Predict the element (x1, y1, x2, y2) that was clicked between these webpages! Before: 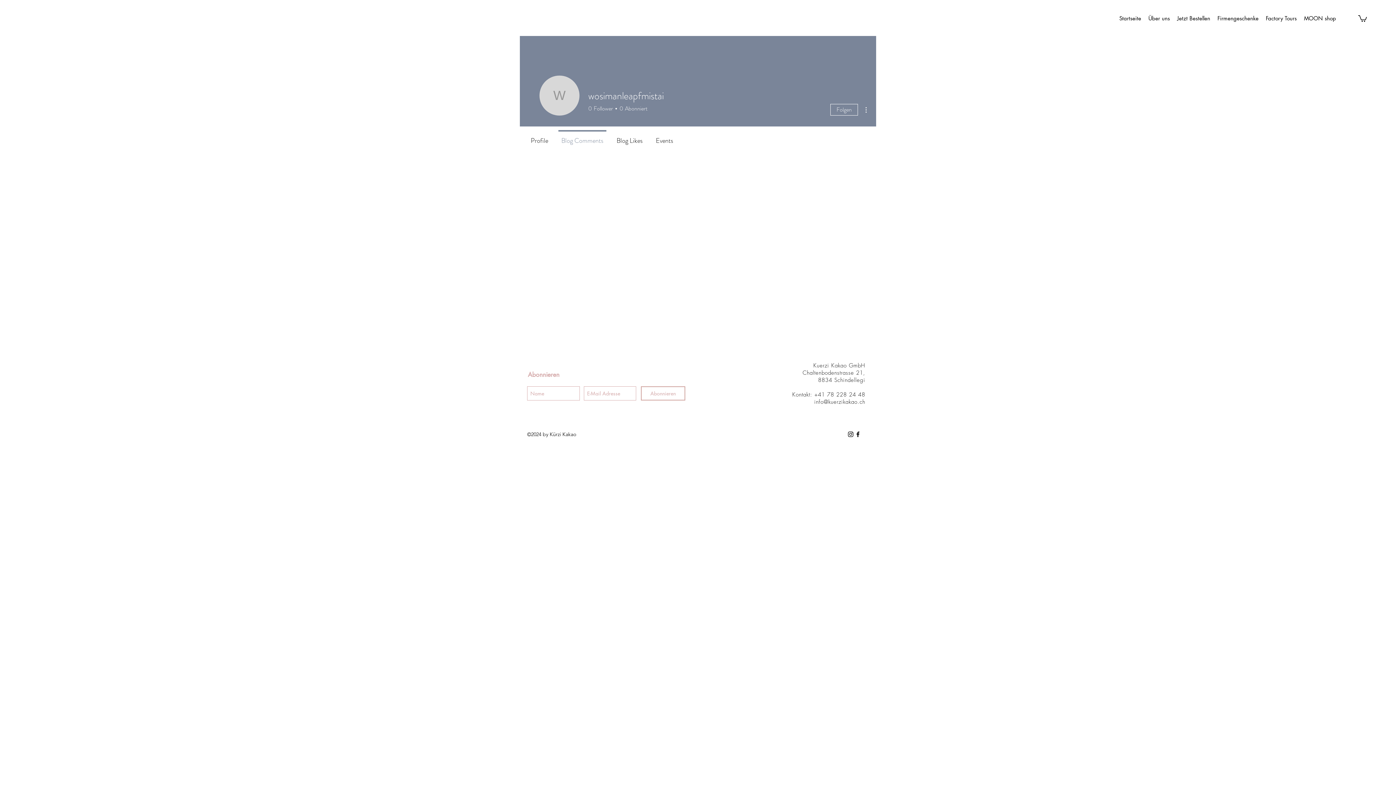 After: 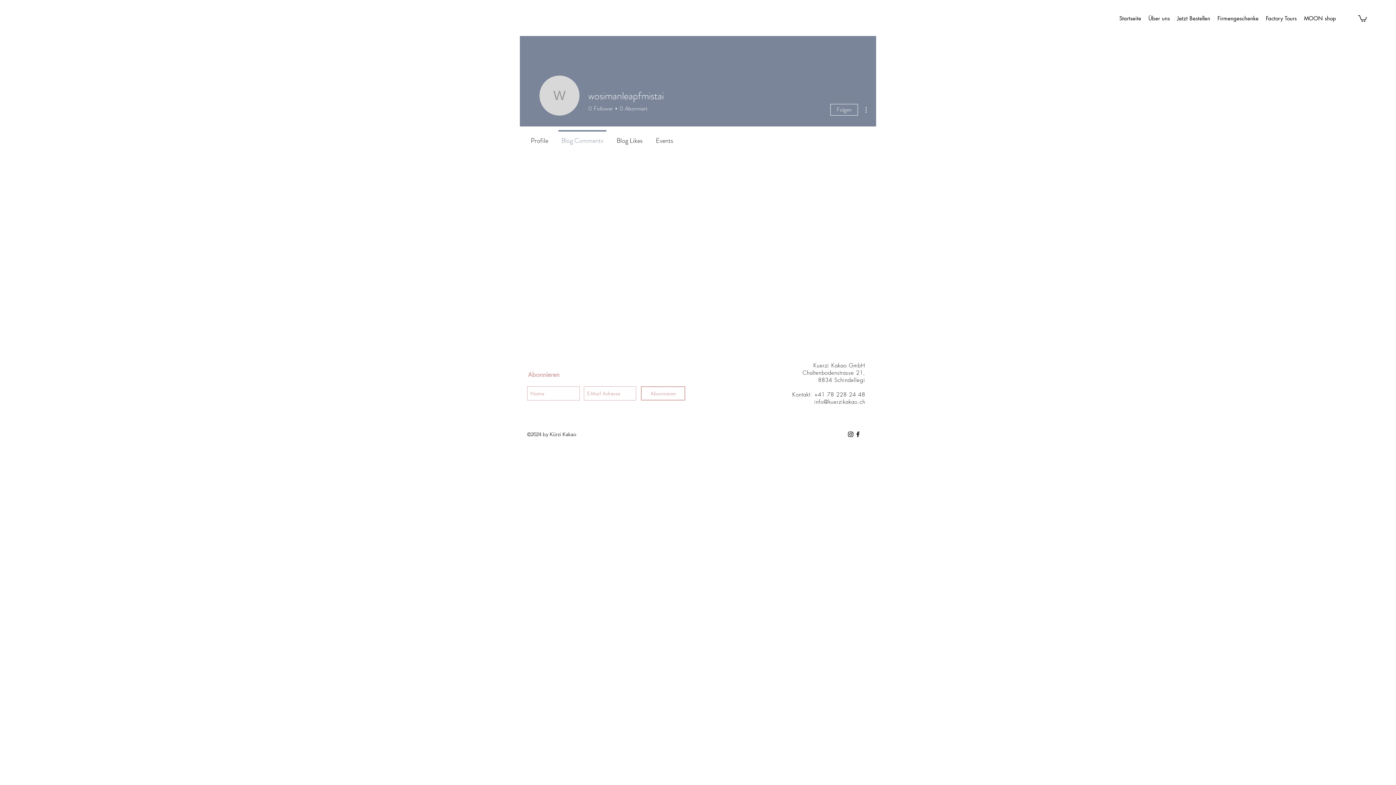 Action: label: Kontakt: +41 78 228 24 48 bbox: (792, 391, 865, 398)